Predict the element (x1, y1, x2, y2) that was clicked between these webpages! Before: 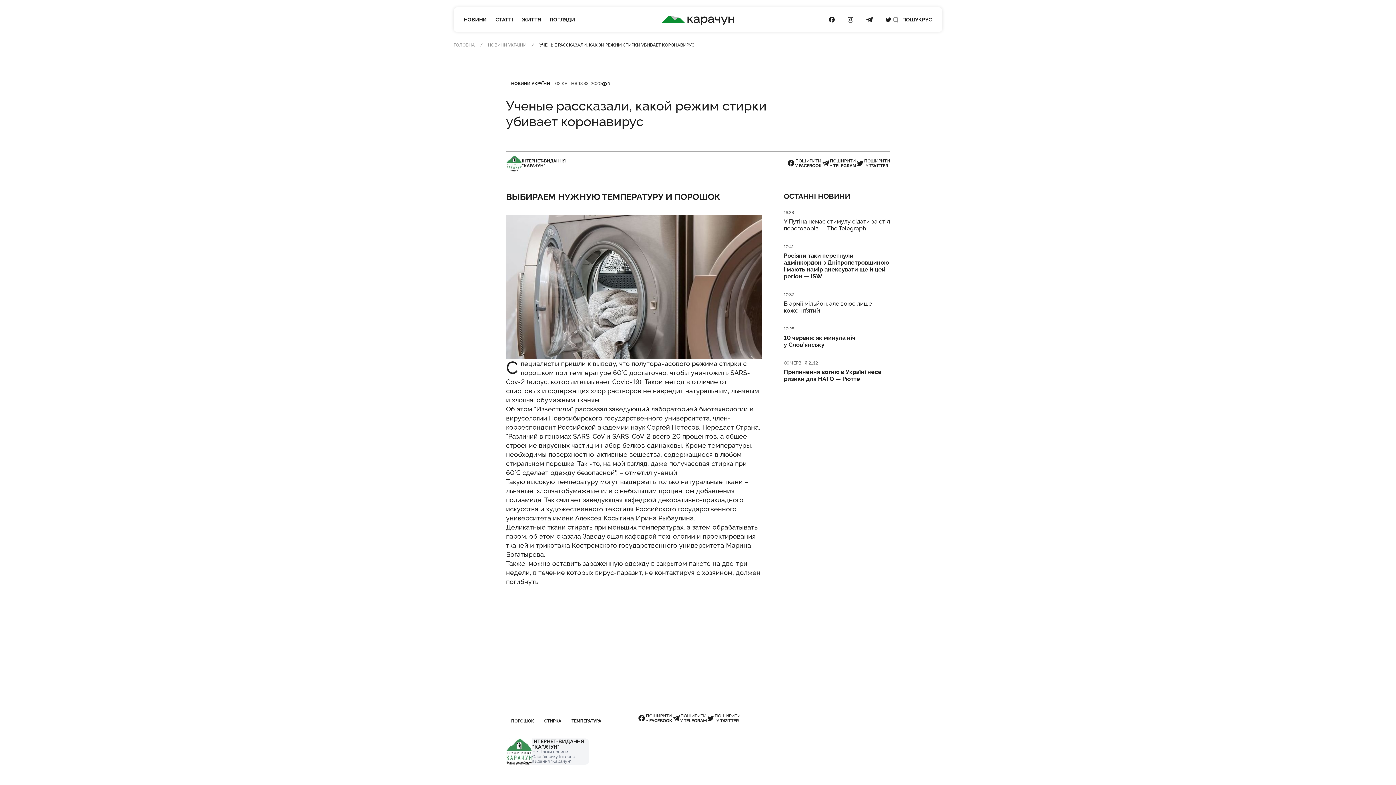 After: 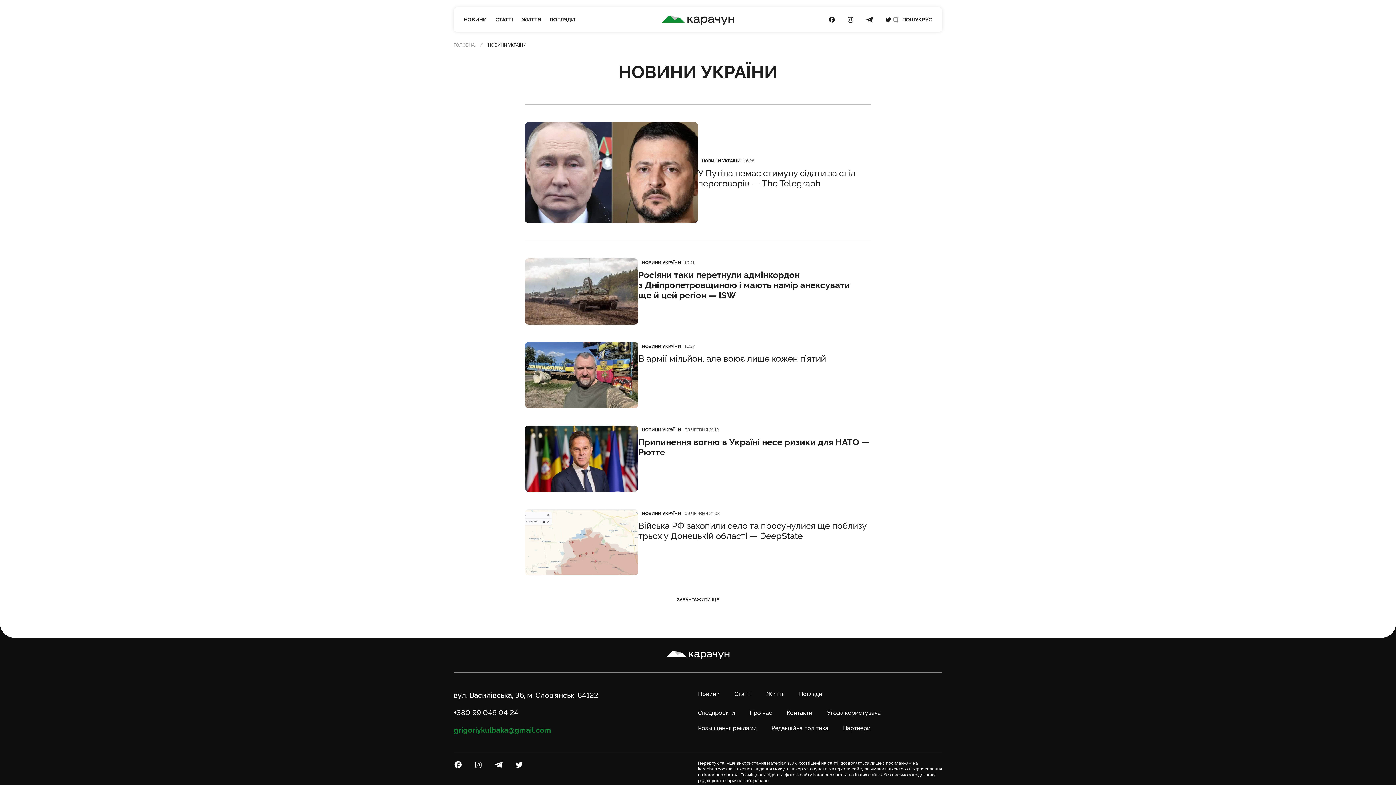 Action: bbox: (488, 42, 526, 47) label: НОВИНИ УКРАЇНИ